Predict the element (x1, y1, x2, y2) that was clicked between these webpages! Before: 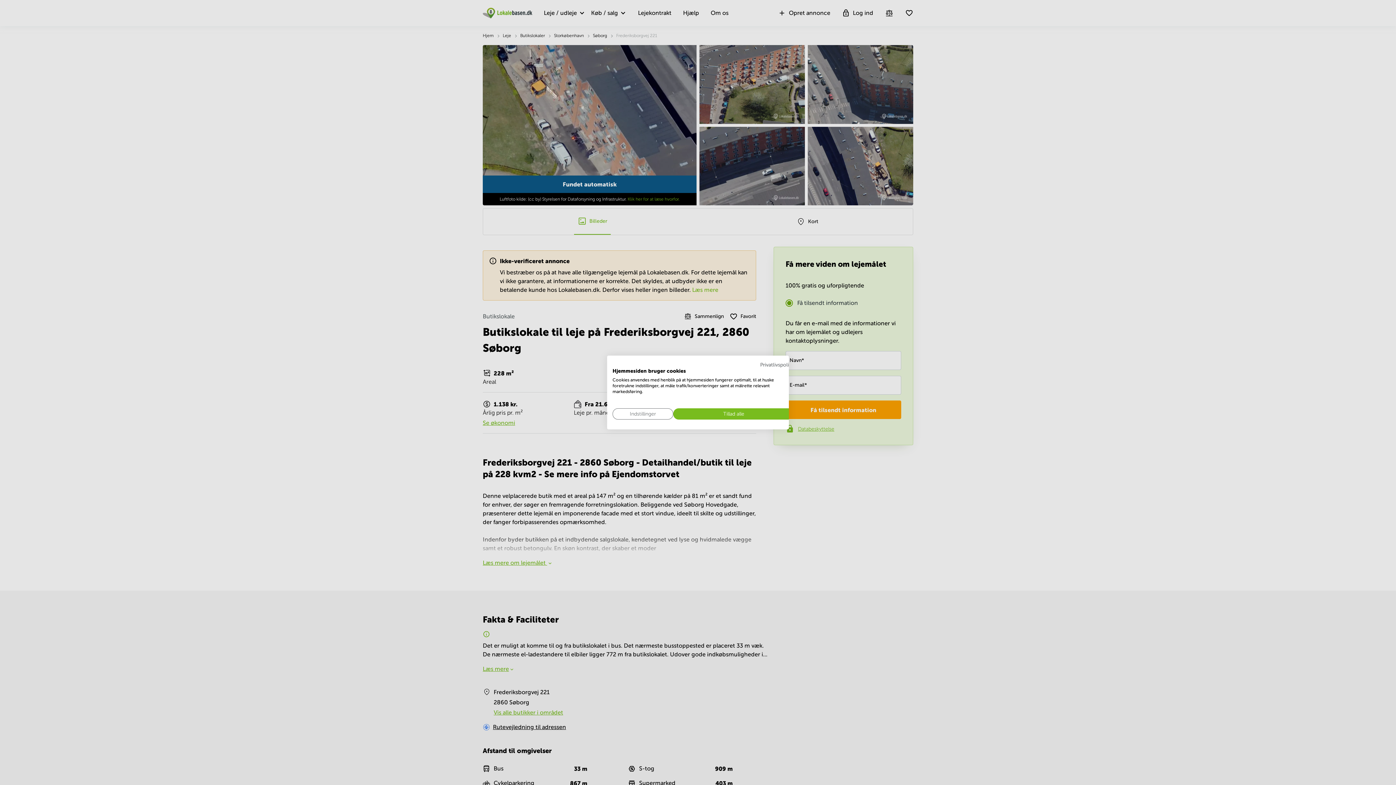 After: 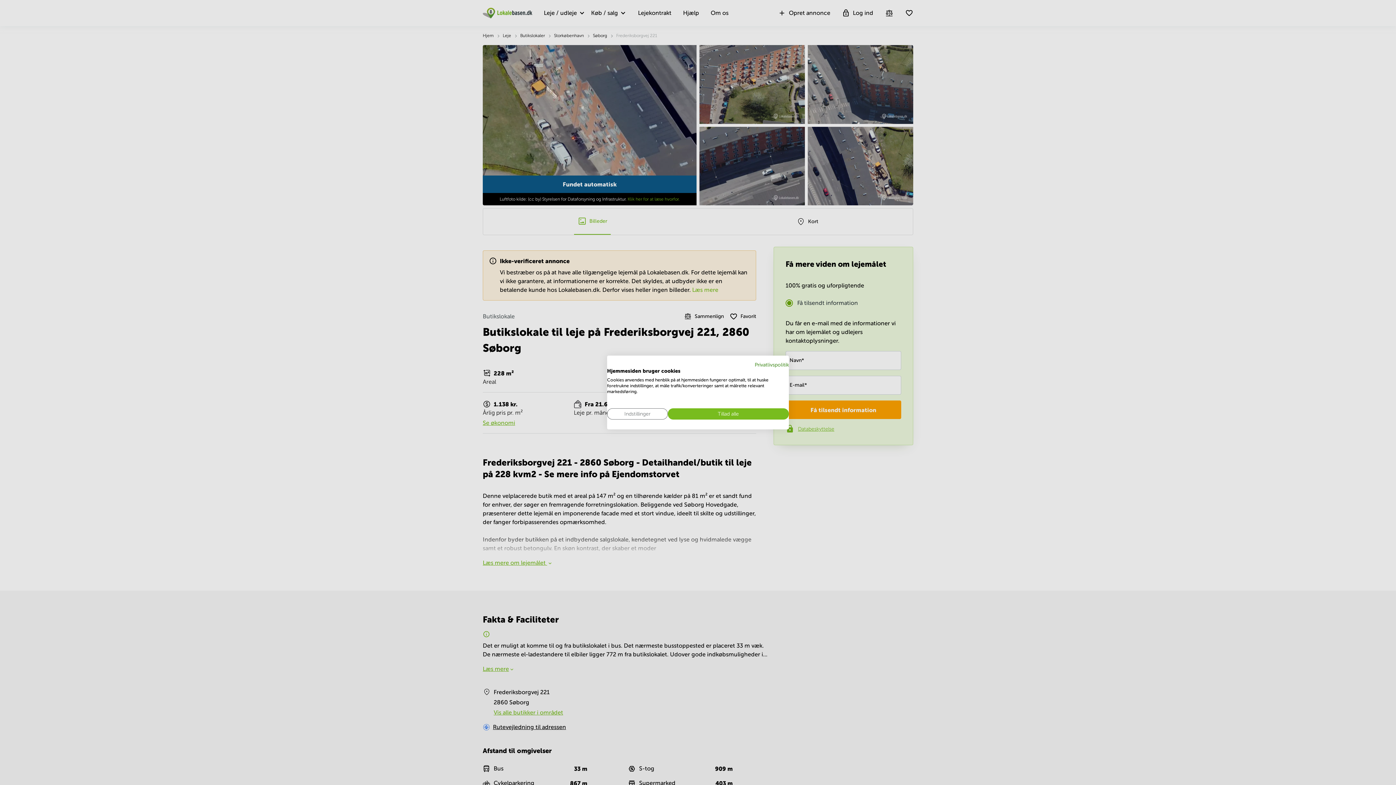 Action: label: Privatlivspolitik. Eksternt link. Åbner i en ny fane eller et nyt vindue. bbox: (760, 362, 794, 367)